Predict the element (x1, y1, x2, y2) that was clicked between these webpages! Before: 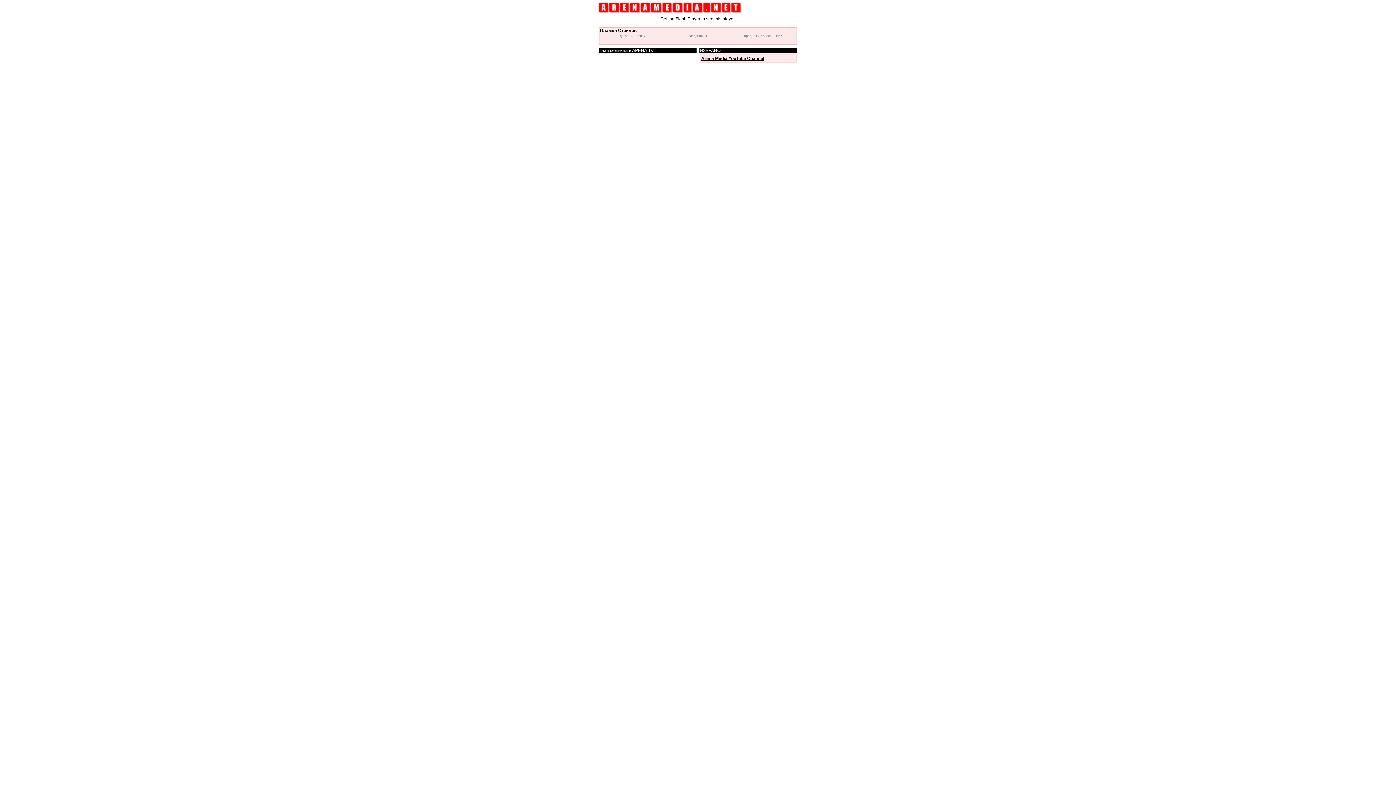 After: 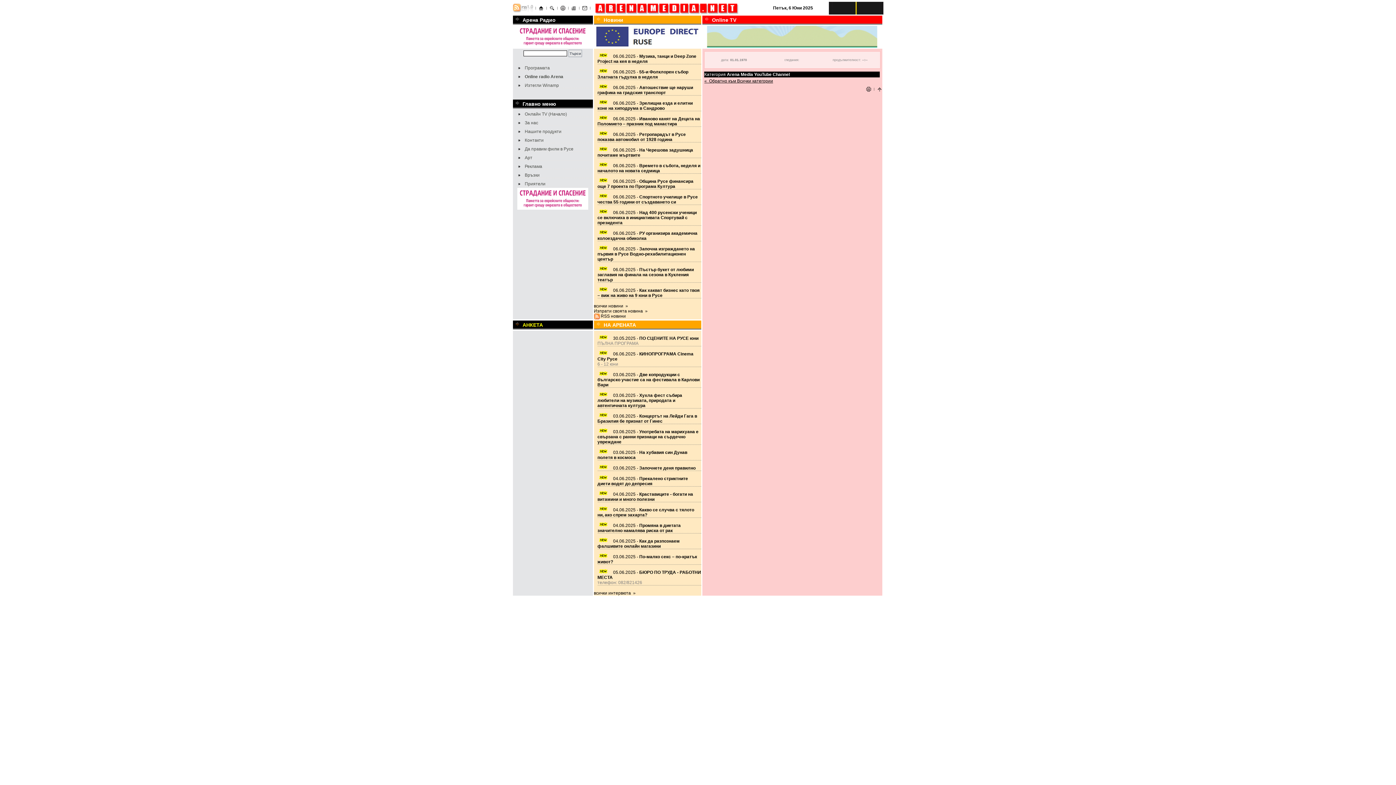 Action: label: Arena Media YouTube Channel bbox: (701, 56, 764, 61)